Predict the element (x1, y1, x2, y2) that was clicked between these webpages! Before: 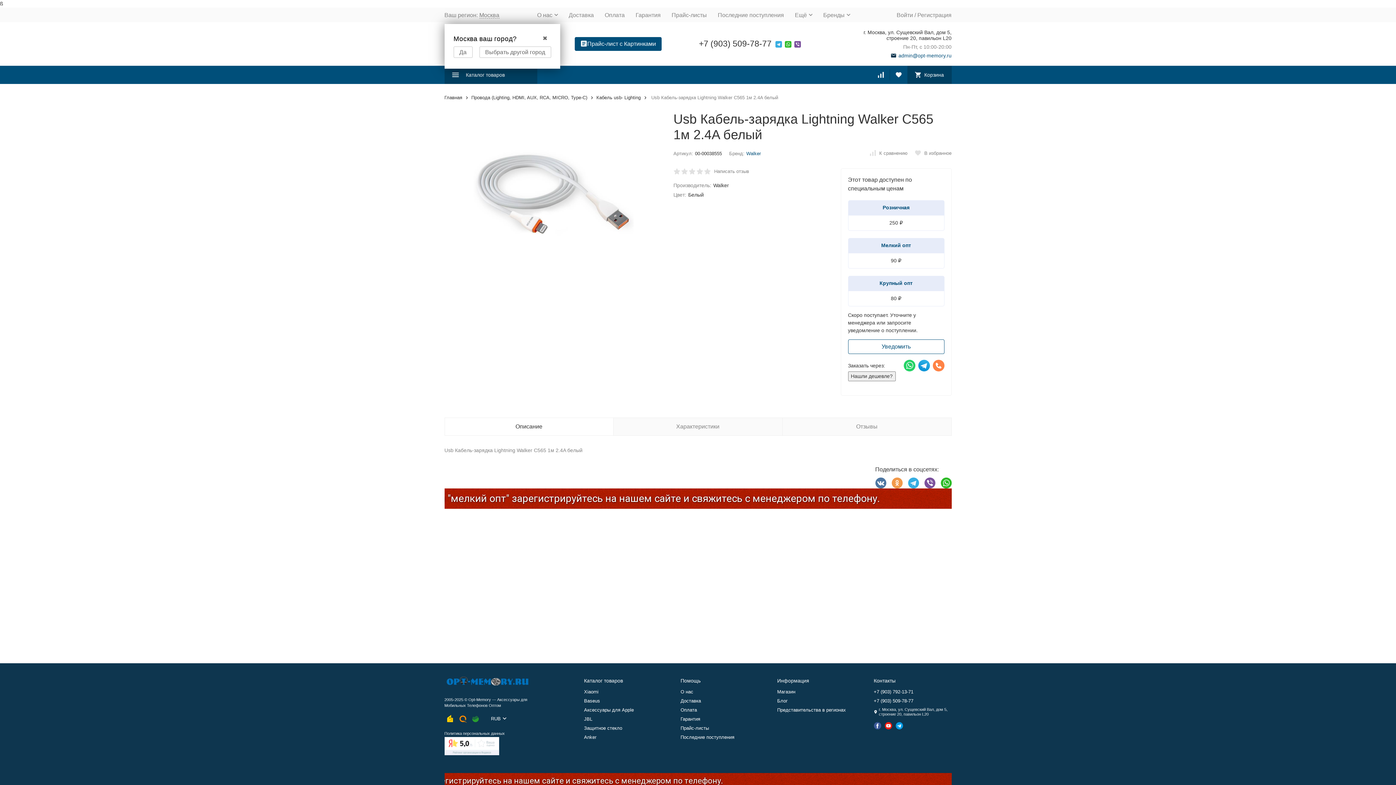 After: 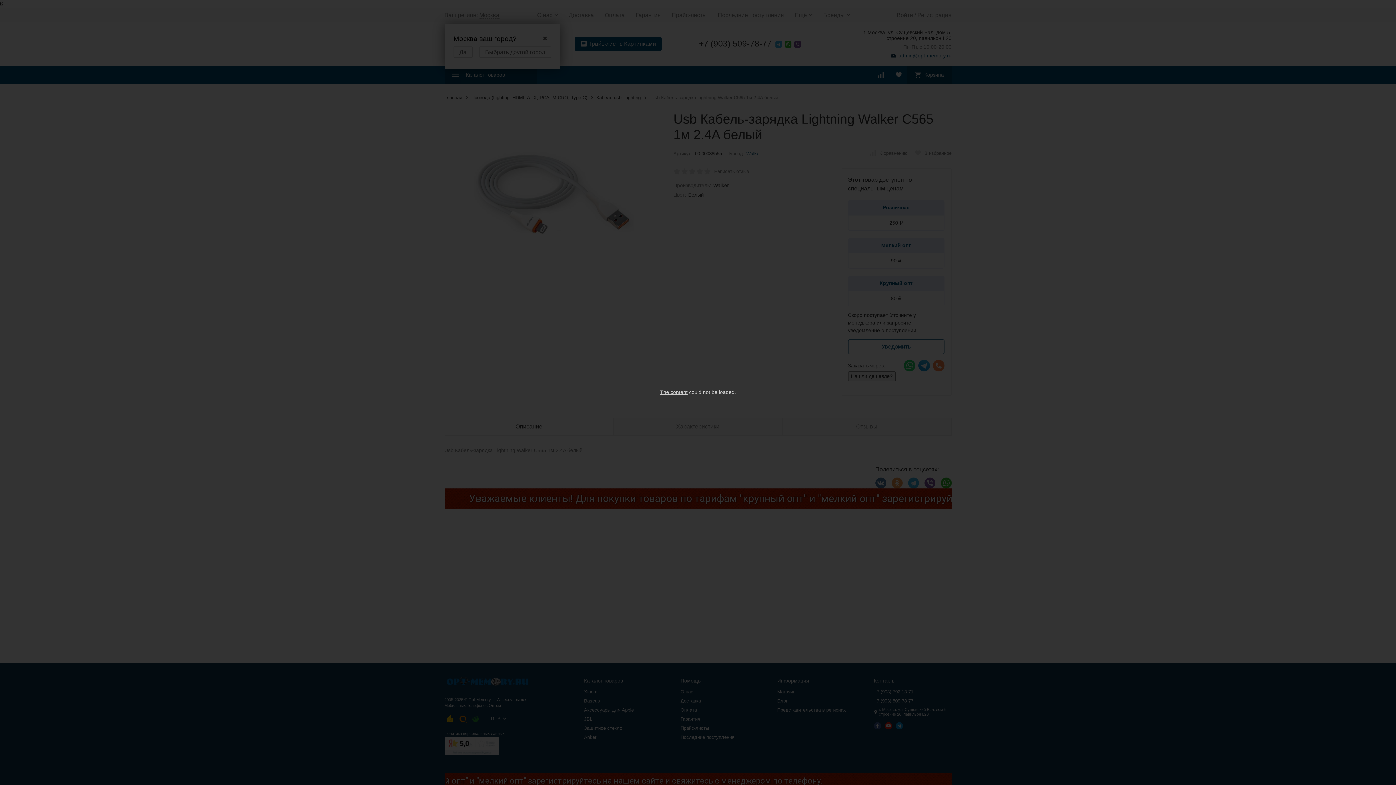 Action: label: Регистрация bbox: (917, 11, 951, 18)